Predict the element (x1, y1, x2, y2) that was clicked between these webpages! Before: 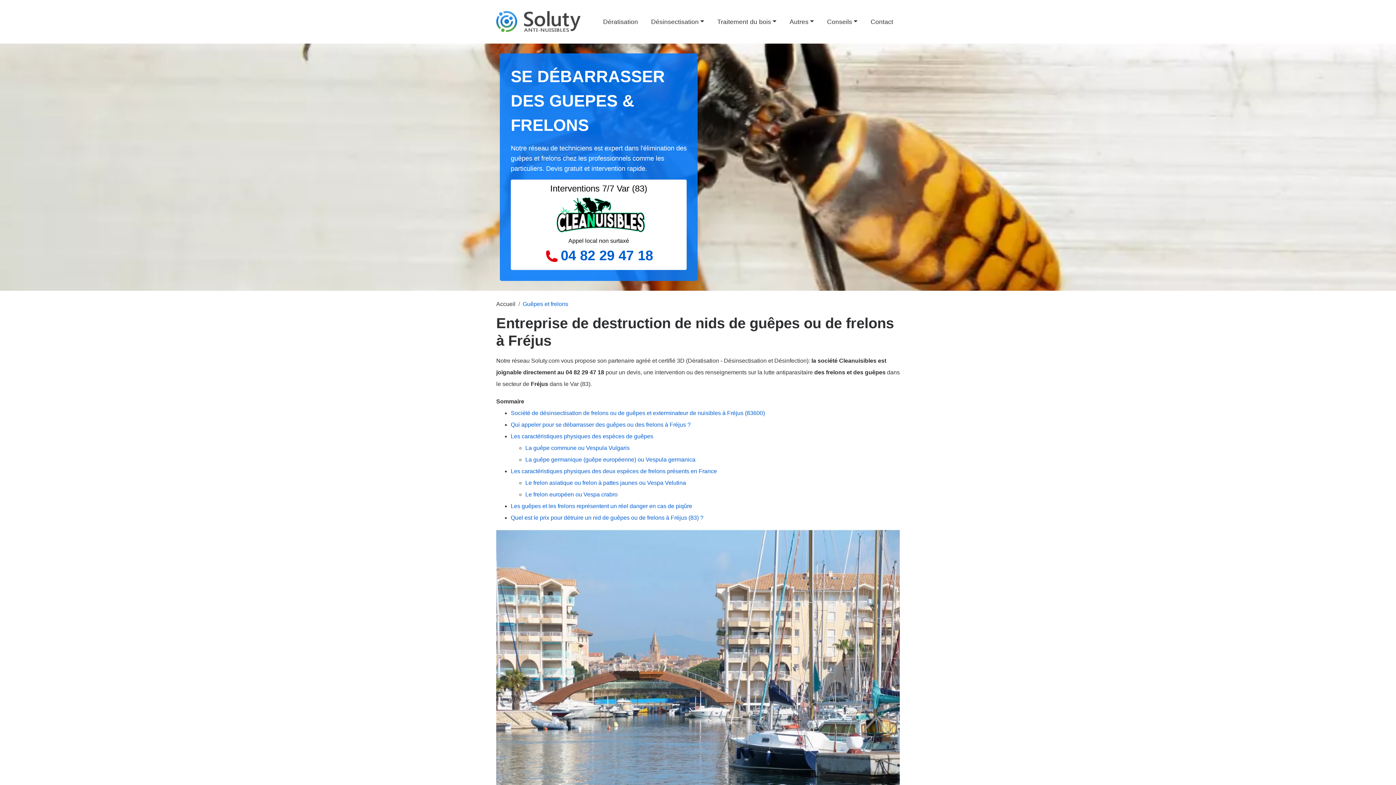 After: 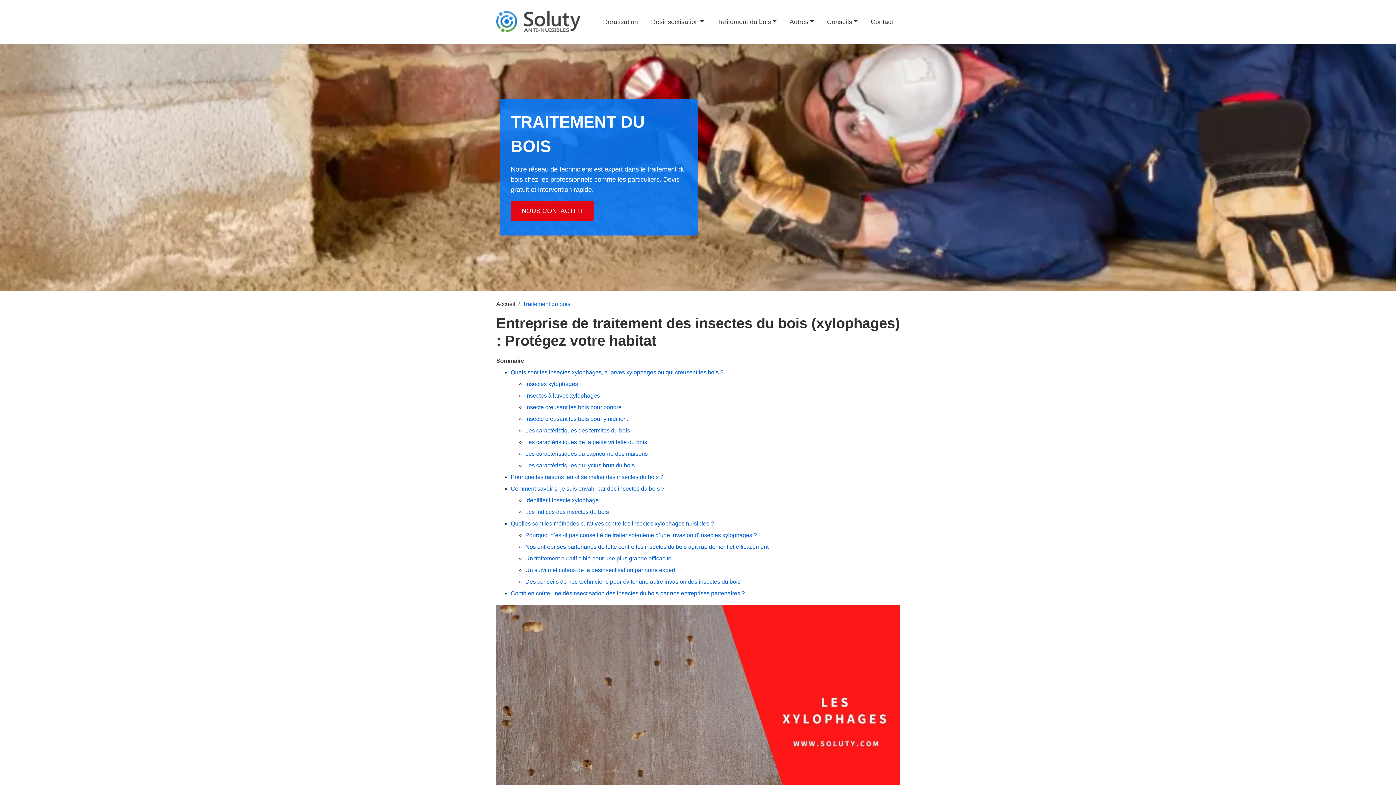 Action: bbox: (714, 14, 779, 29) label: Traitement du bois